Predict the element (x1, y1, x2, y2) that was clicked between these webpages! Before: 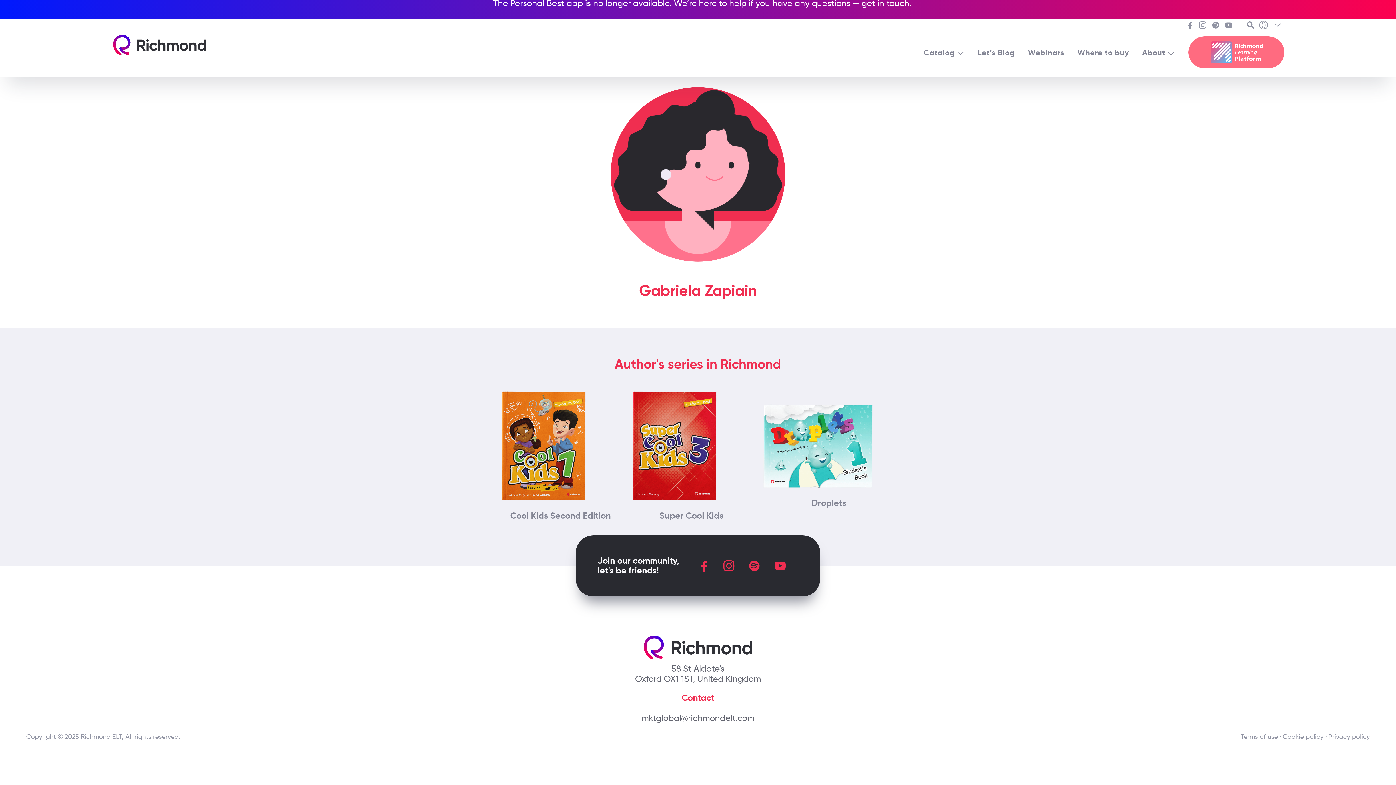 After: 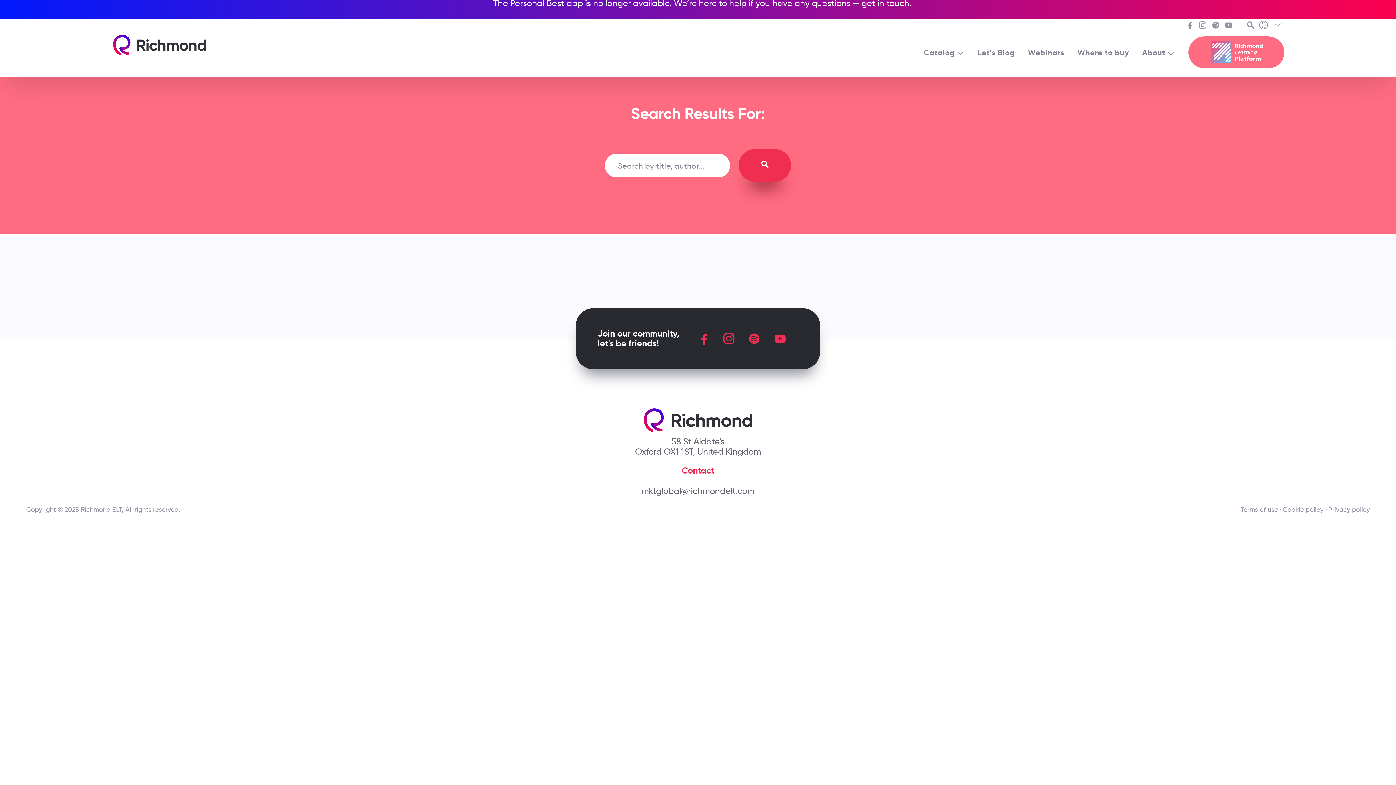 Action: bbox: (1246, 21, 1257, 31) label:  